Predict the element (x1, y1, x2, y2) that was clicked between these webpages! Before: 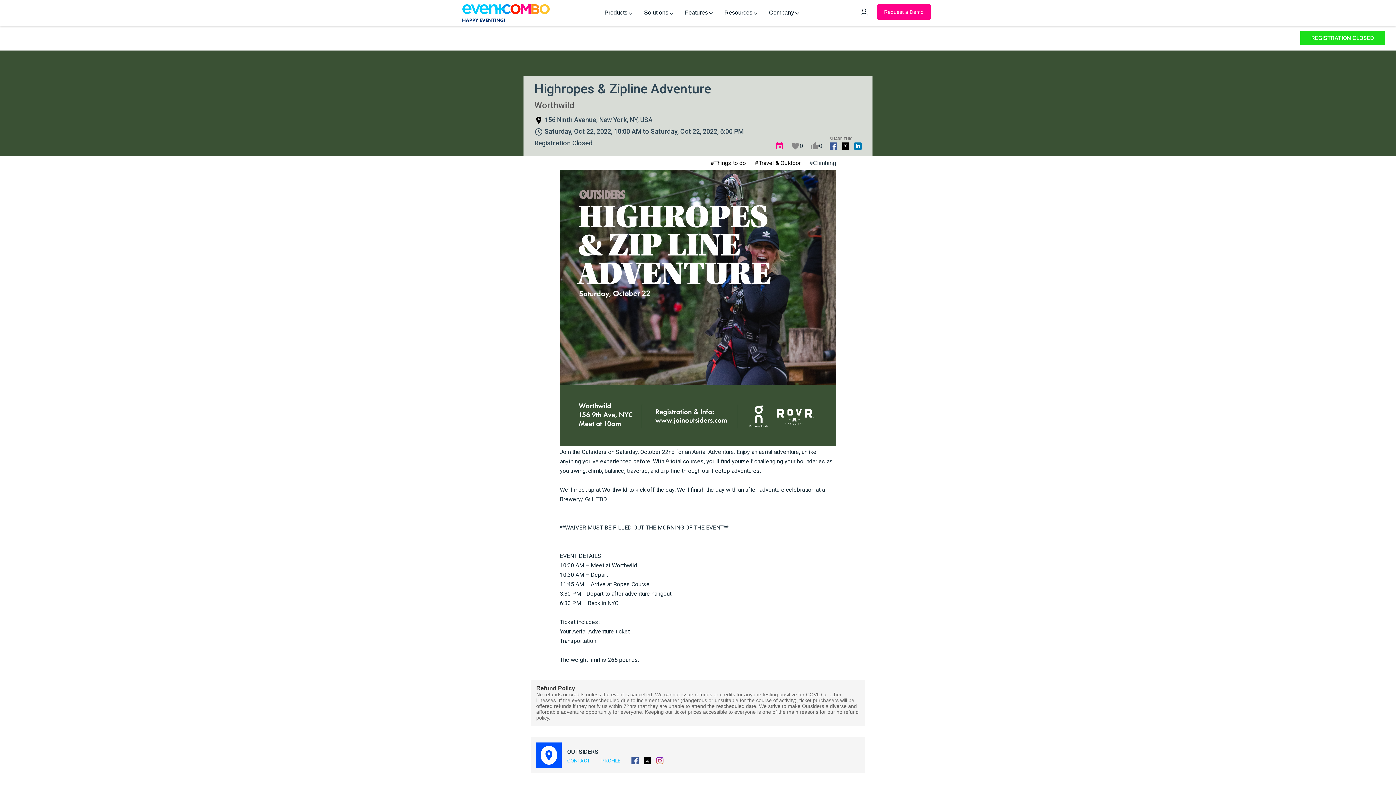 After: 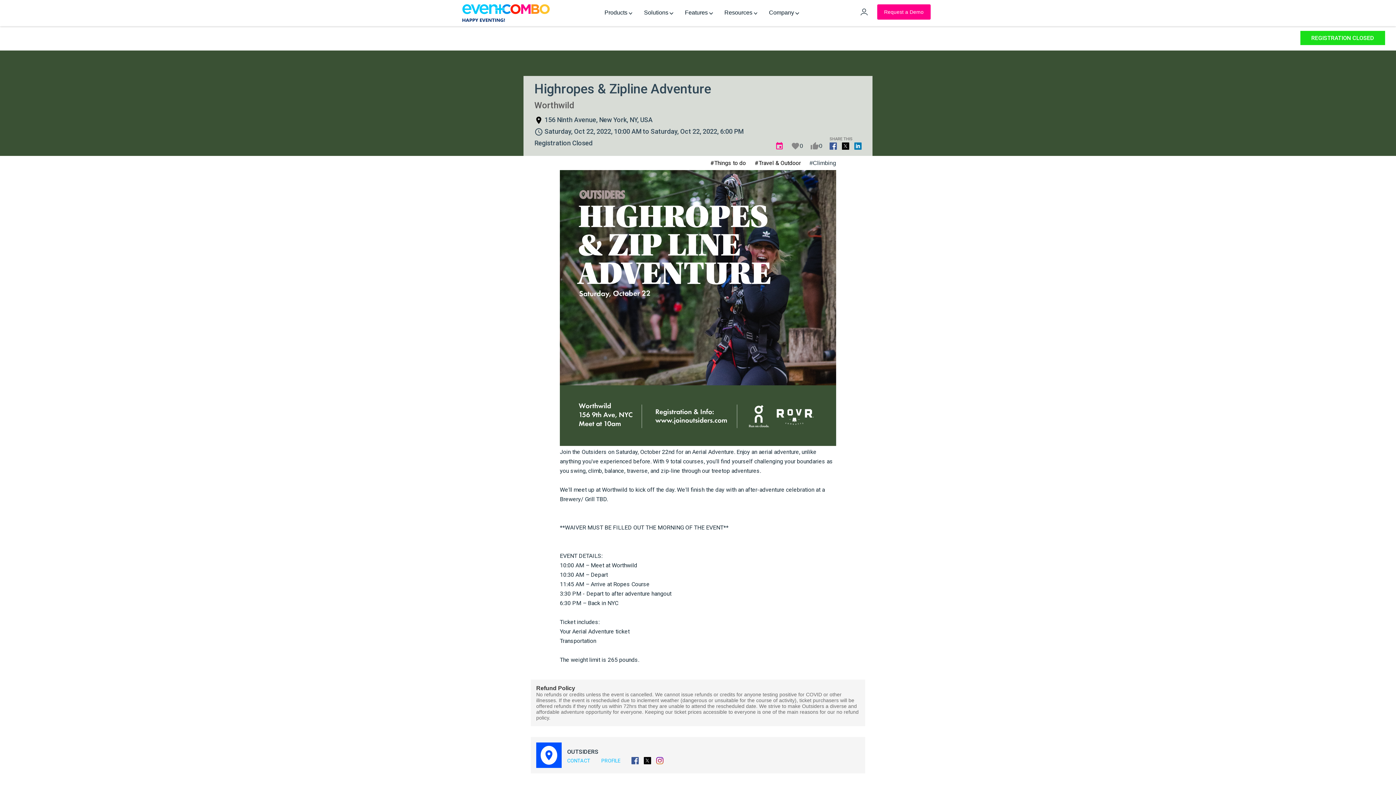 Action: bbox: (842, 142, 853, 150)